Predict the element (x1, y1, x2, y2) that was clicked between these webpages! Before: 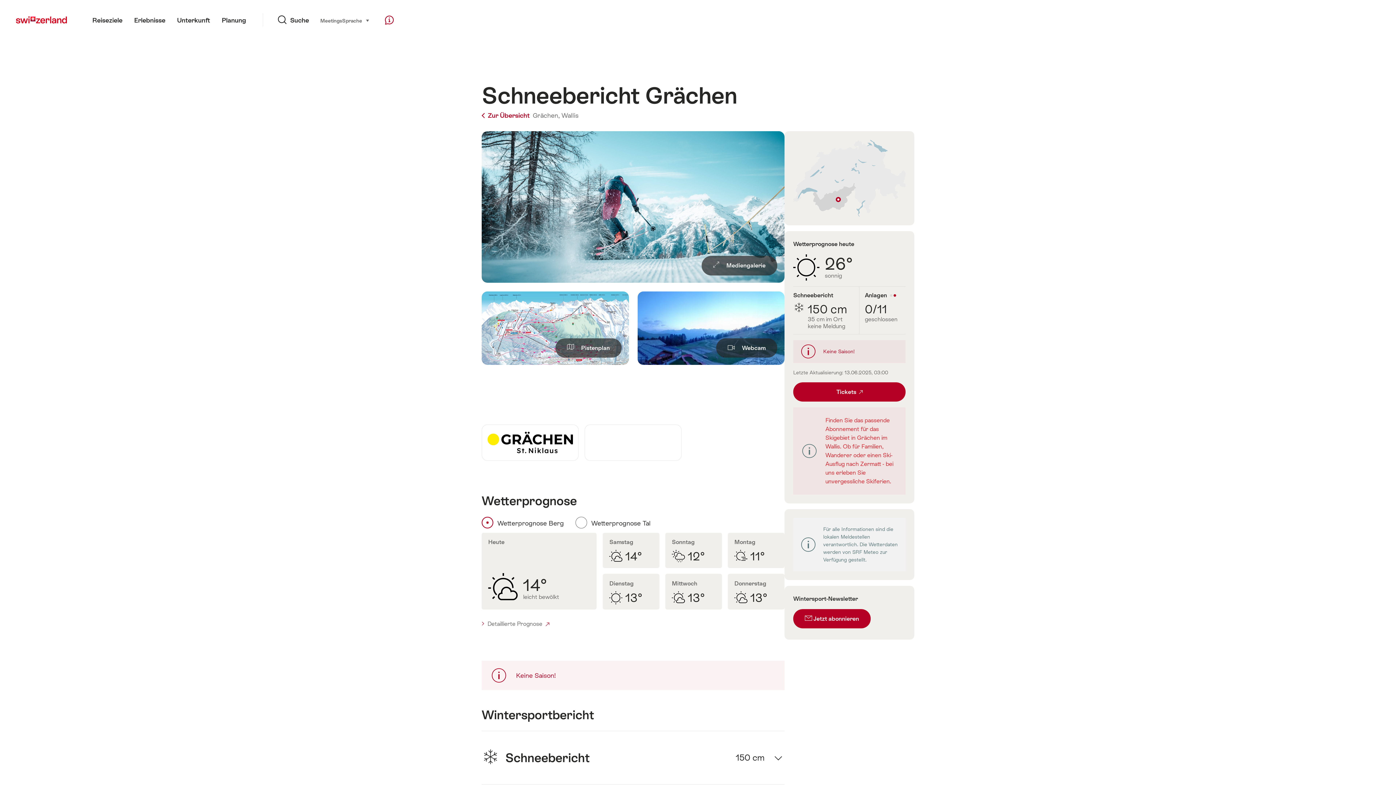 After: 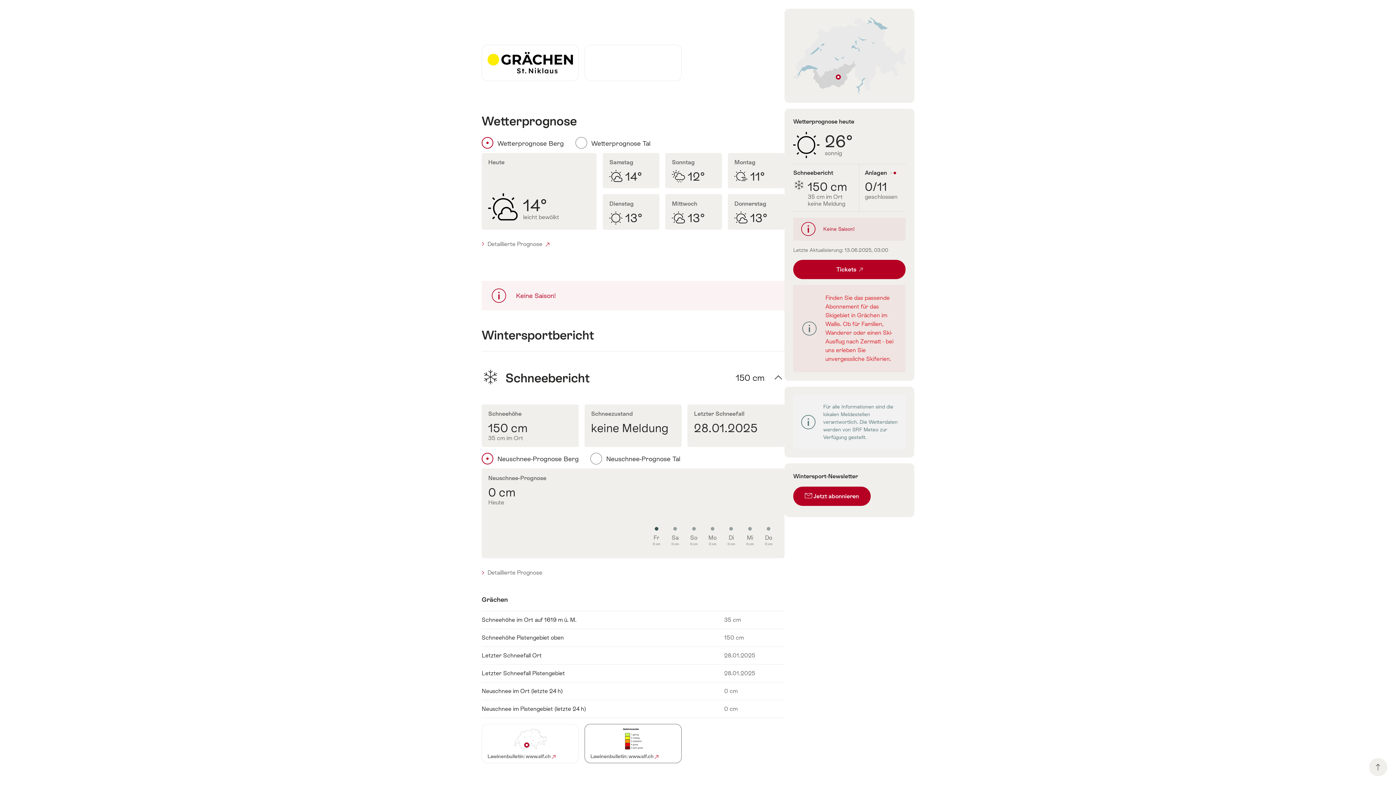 Action: label: Details anzeigen bbox: (481, 731, 784, 784)